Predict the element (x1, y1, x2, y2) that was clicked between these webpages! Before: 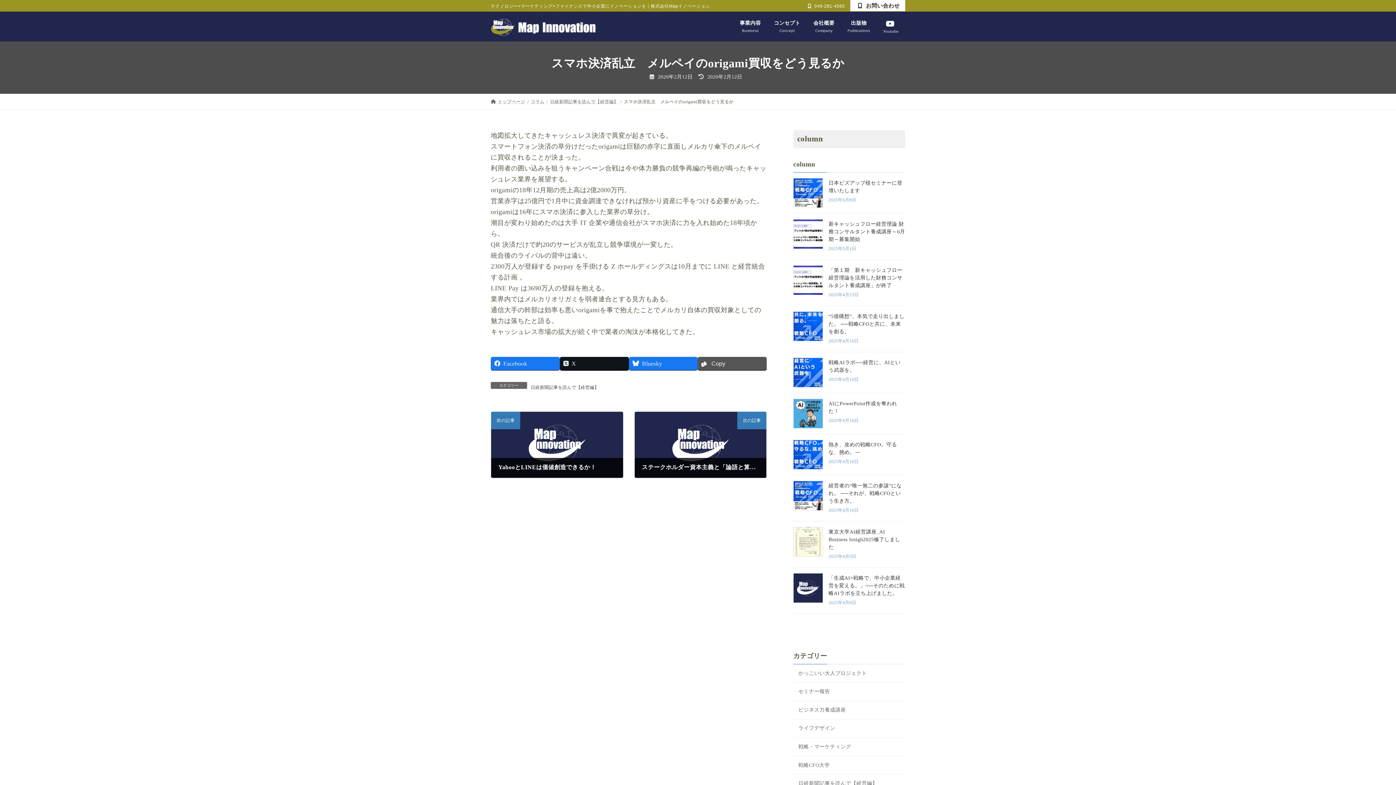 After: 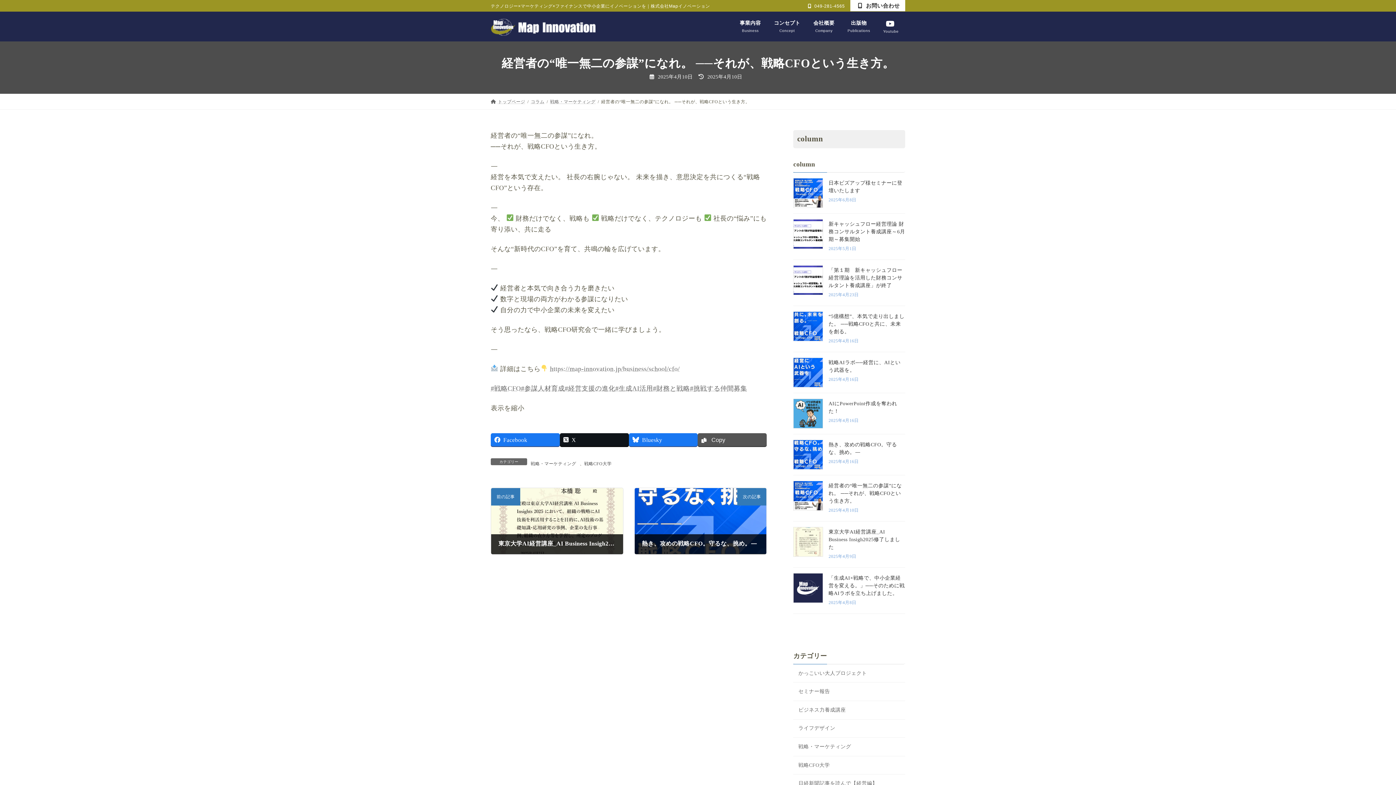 Action: label: 経営者の“唯一無二の参謀”になれ。 ──それが、戦略CFOという生き方。 bbox: (828, 483, 902, 503)